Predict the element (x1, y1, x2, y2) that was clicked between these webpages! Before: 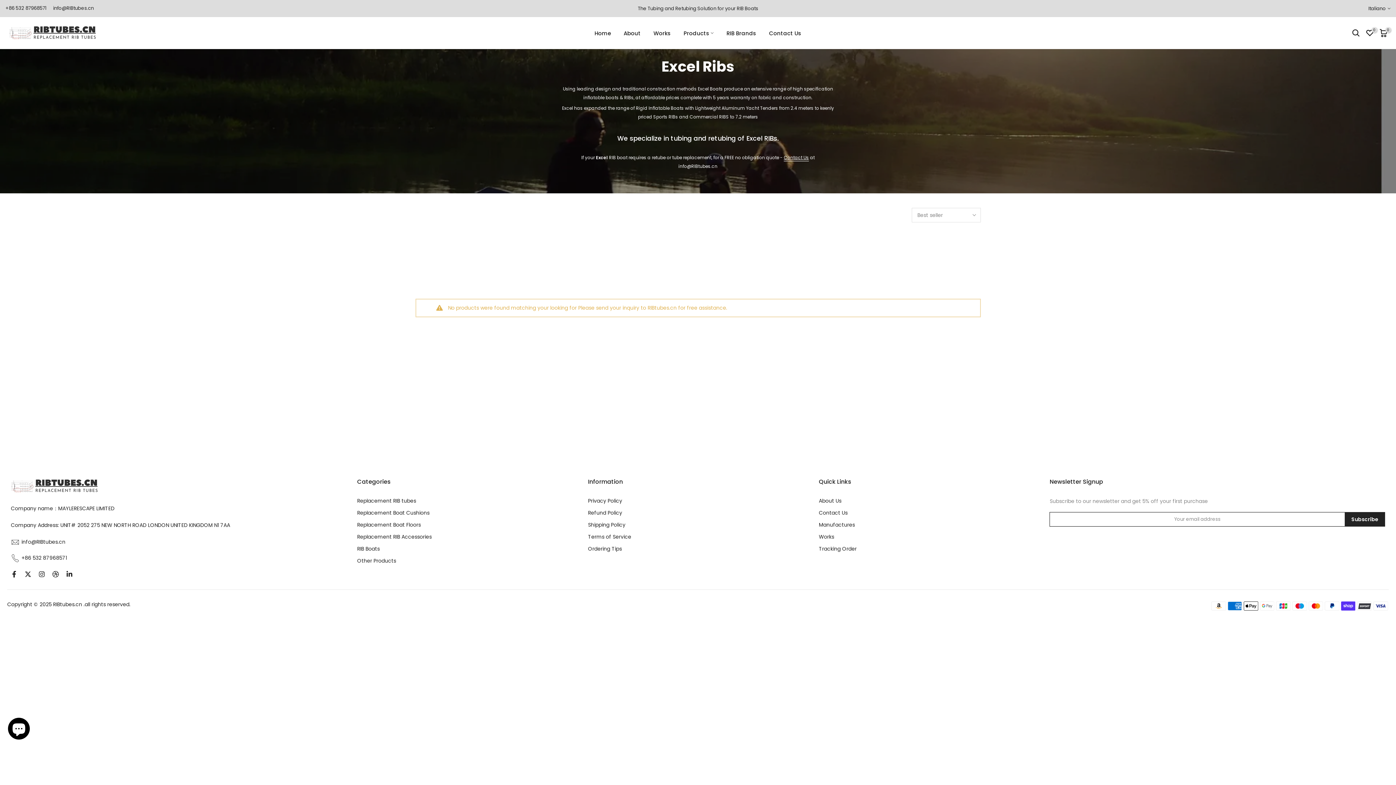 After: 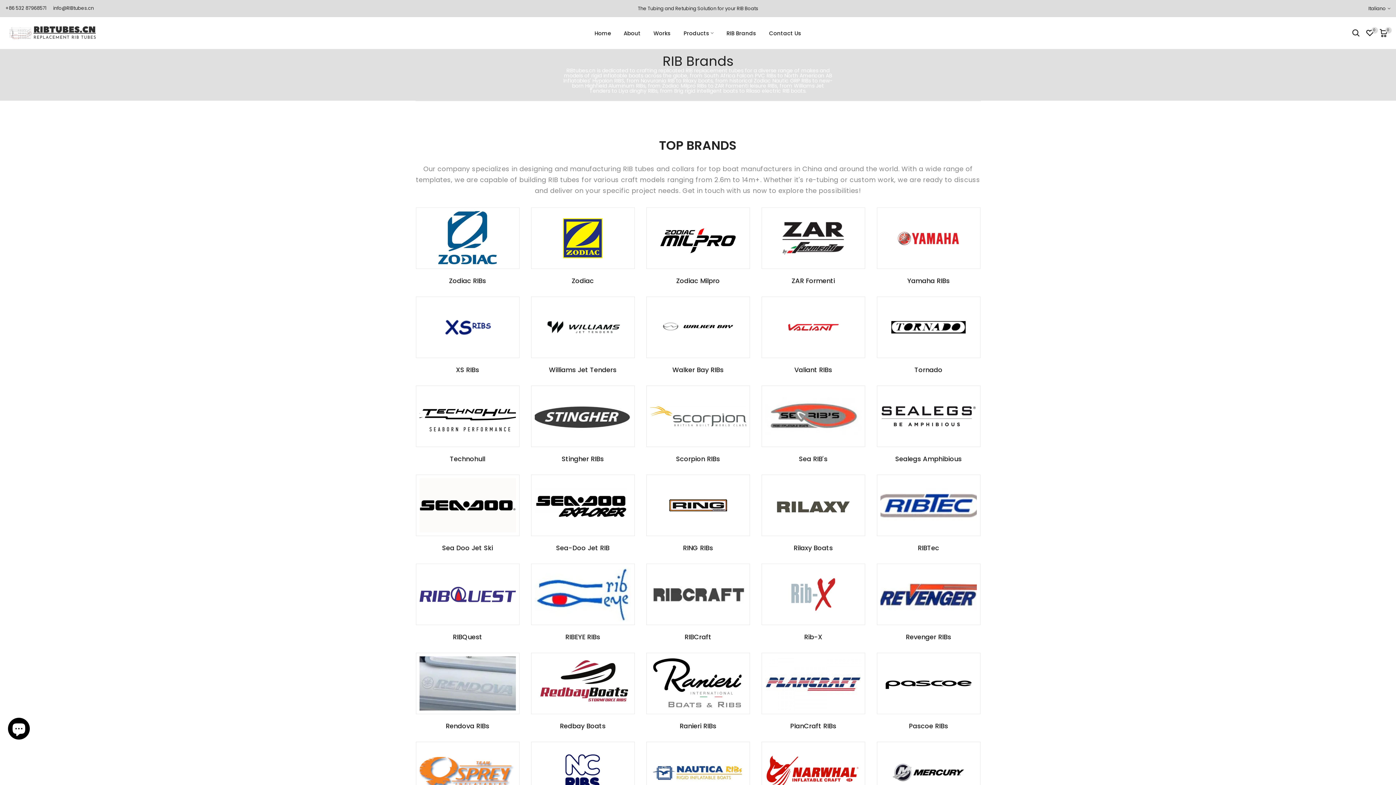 Action: bbox: (819, 521, 855, 528) label: Manufactures